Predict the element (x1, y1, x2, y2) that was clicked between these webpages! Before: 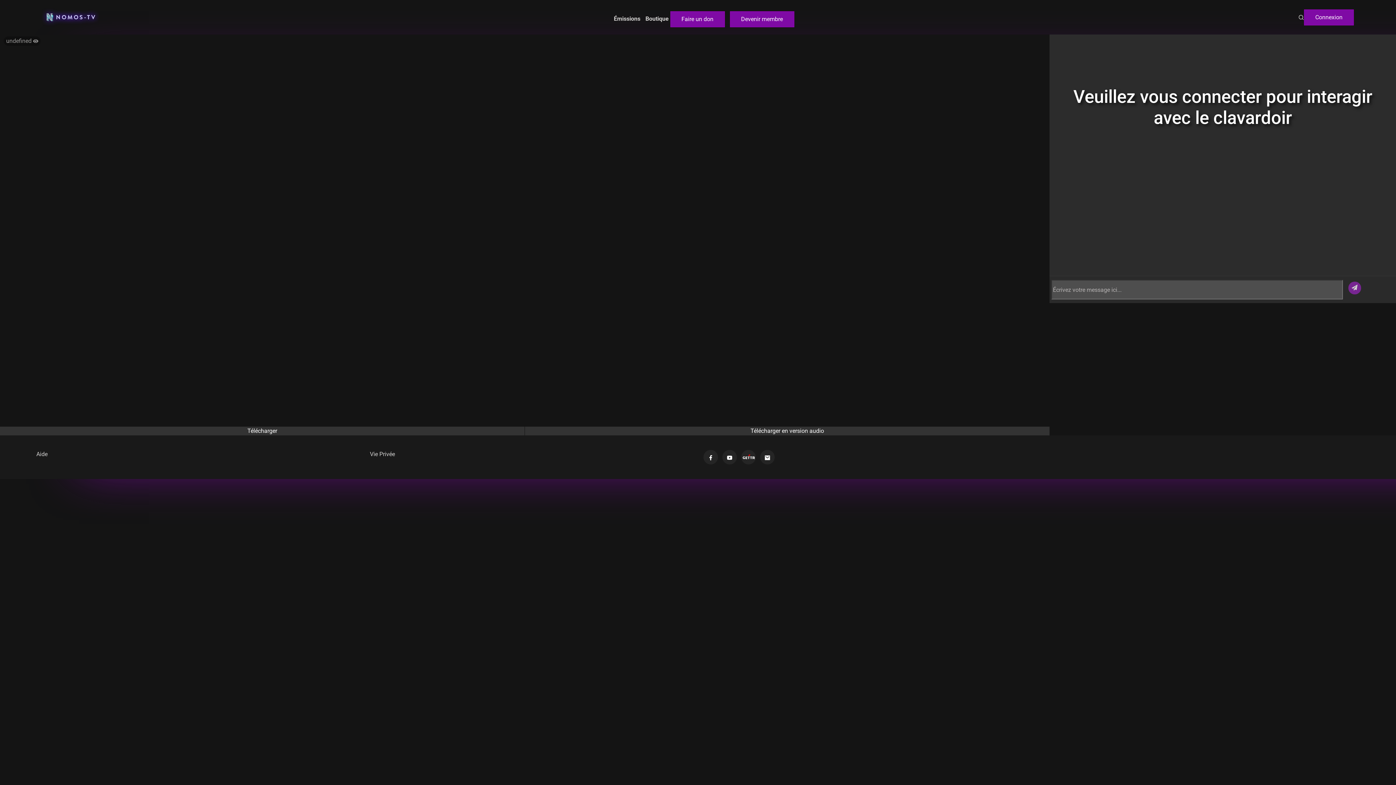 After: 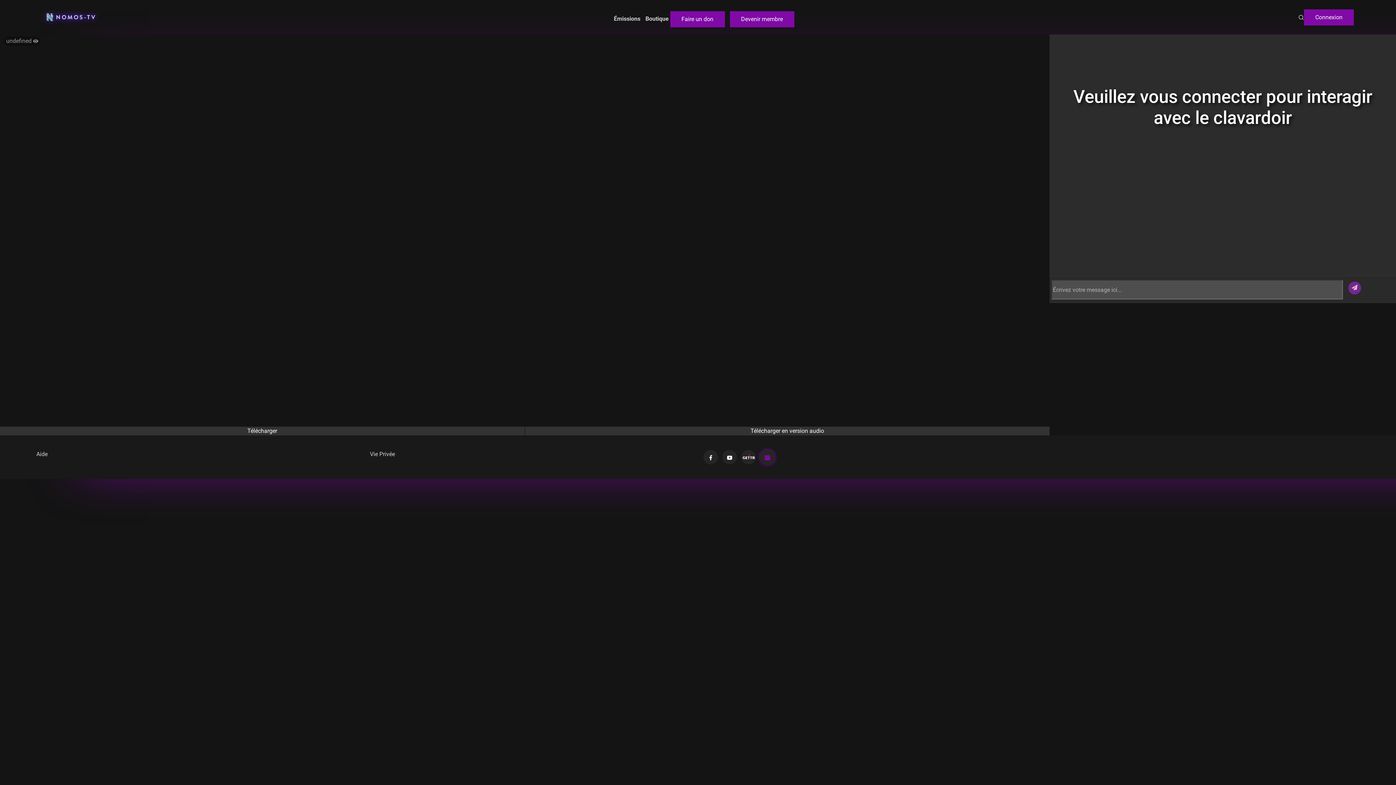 Action: bbox: (760, 450, 774, 464)